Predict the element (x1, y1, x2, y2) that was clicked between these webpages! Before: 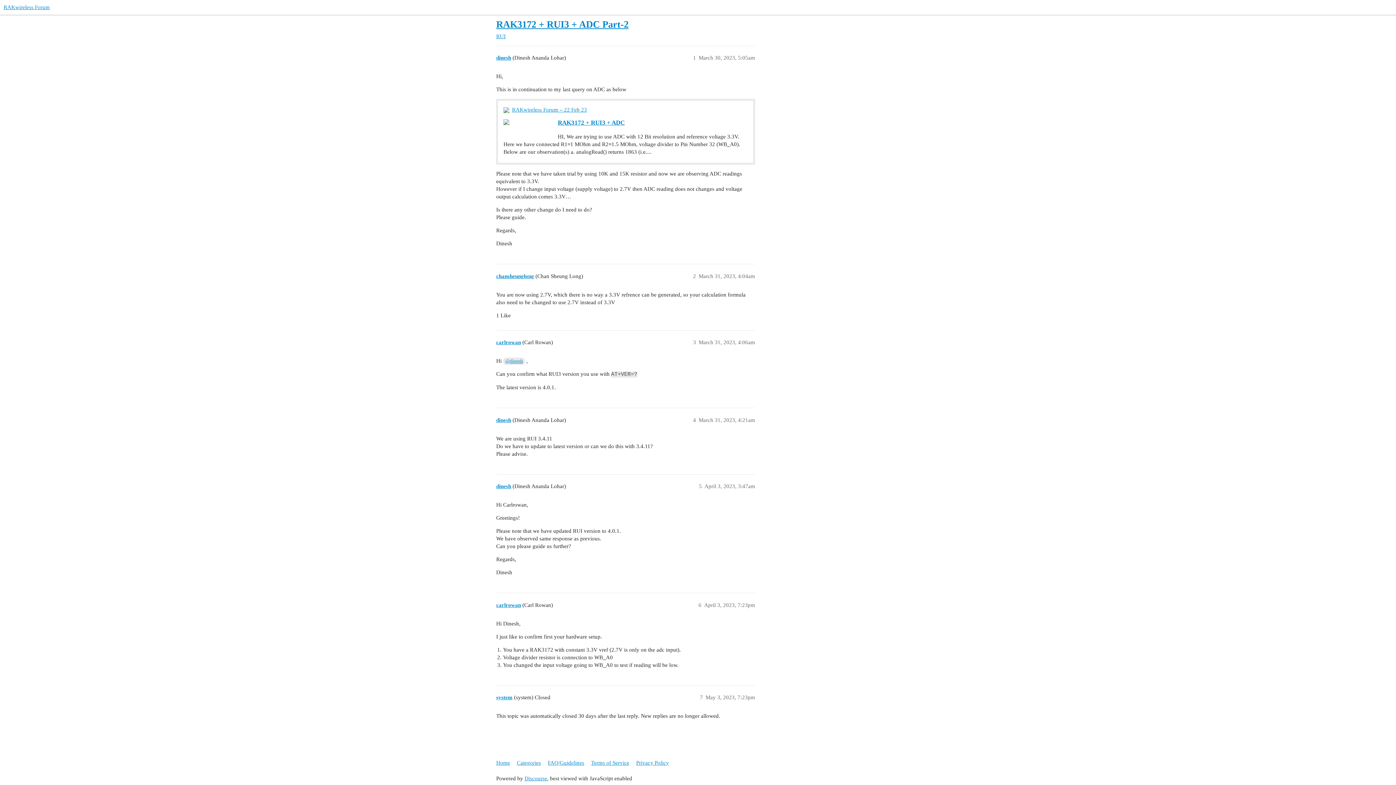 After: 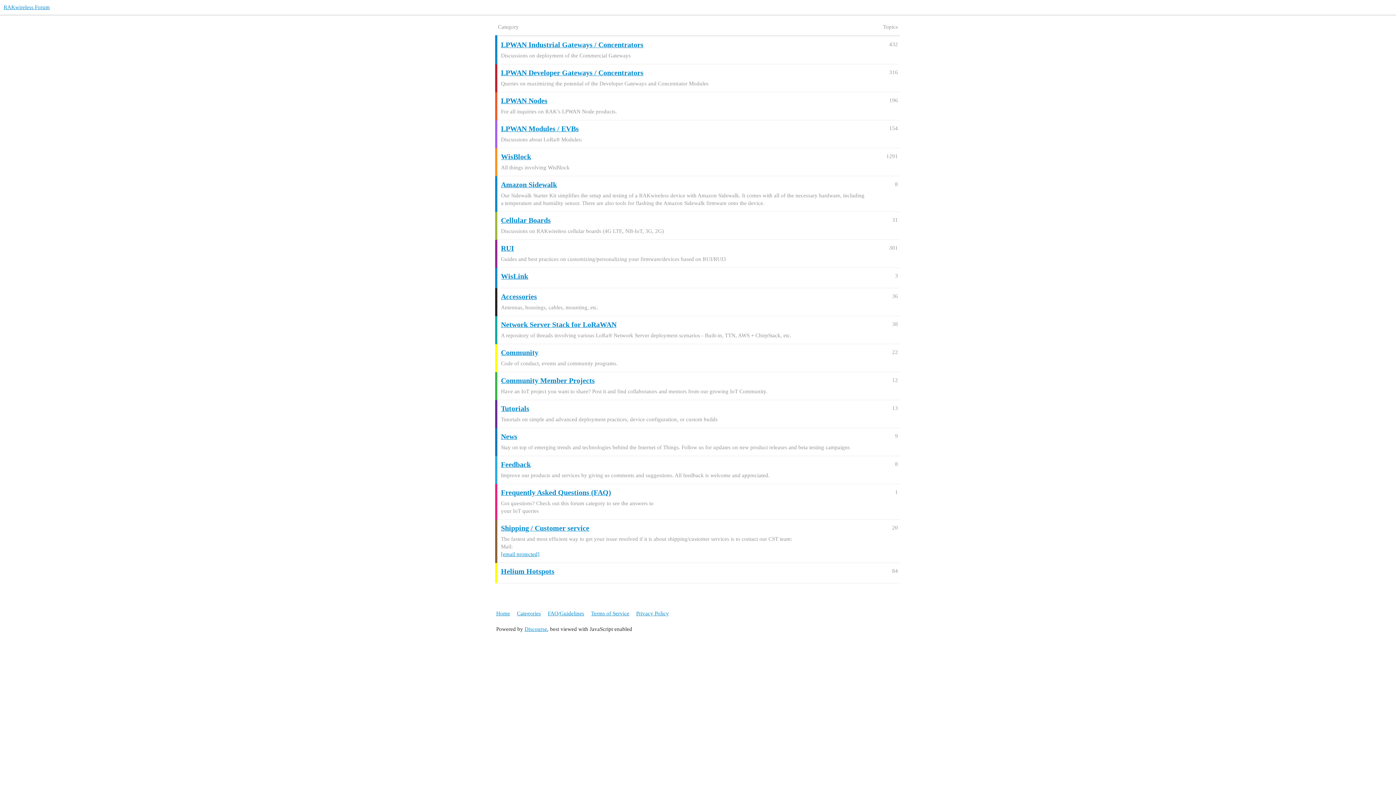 Action: label: Home bbox: (496, 756, 515, 769)